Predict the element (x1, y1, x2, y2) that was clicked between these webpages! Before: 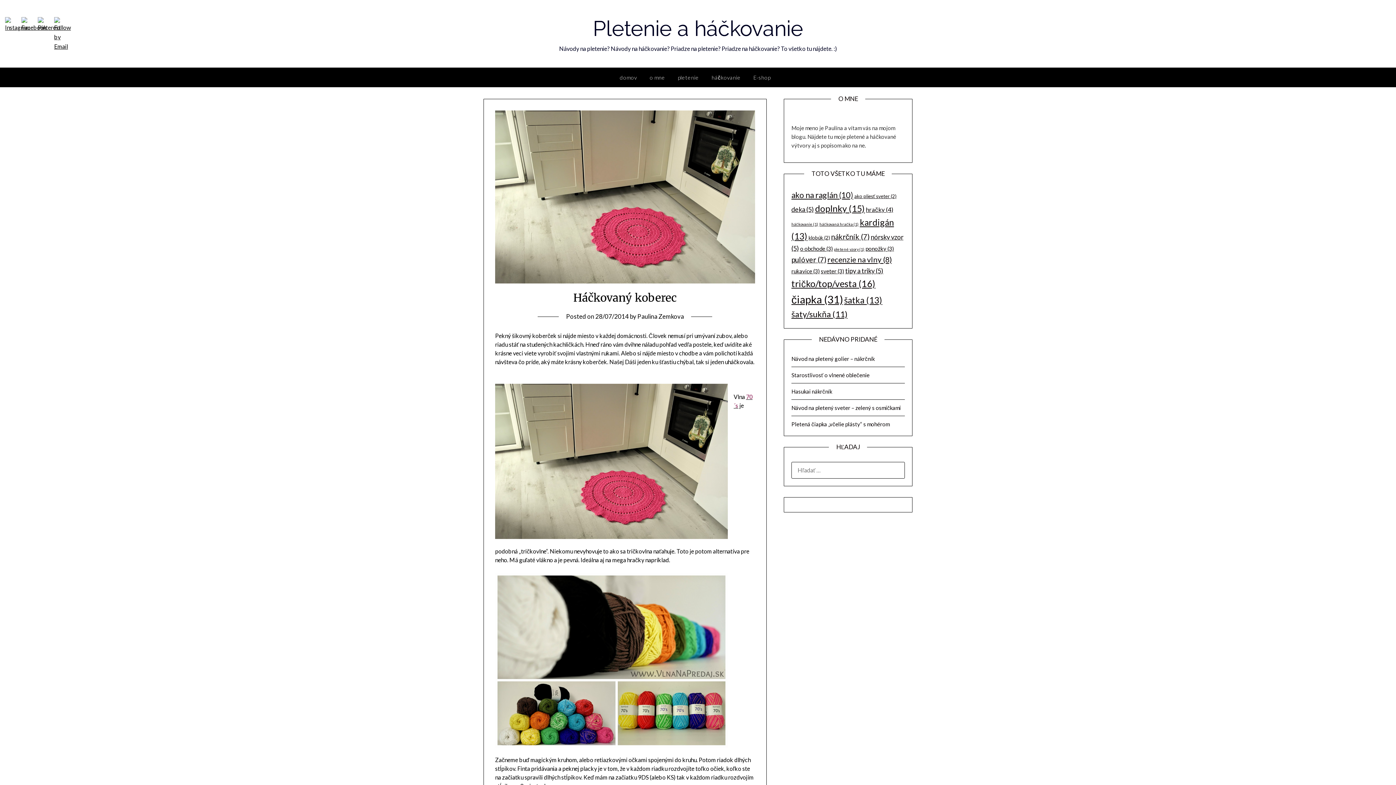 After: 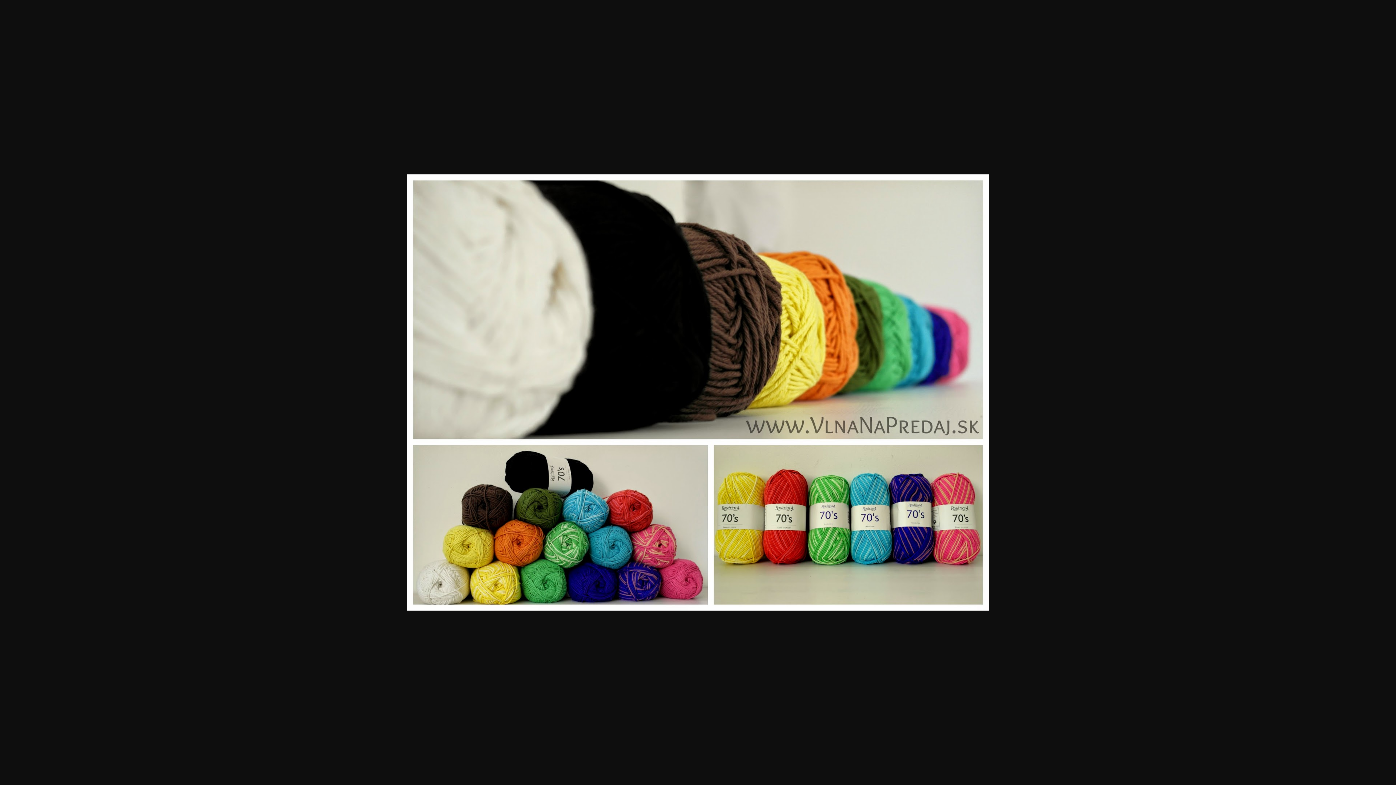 Action: bbox: (495, 573, 728, 750)